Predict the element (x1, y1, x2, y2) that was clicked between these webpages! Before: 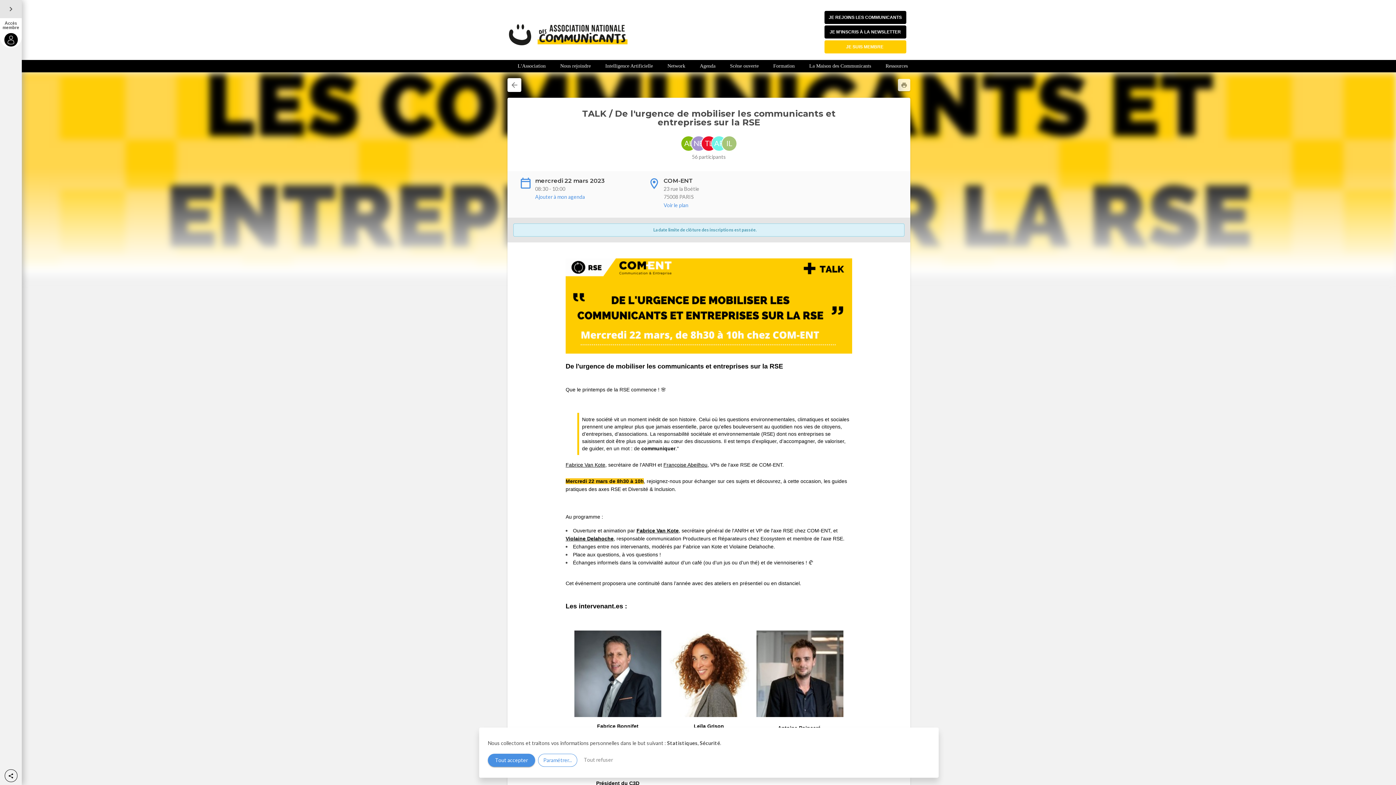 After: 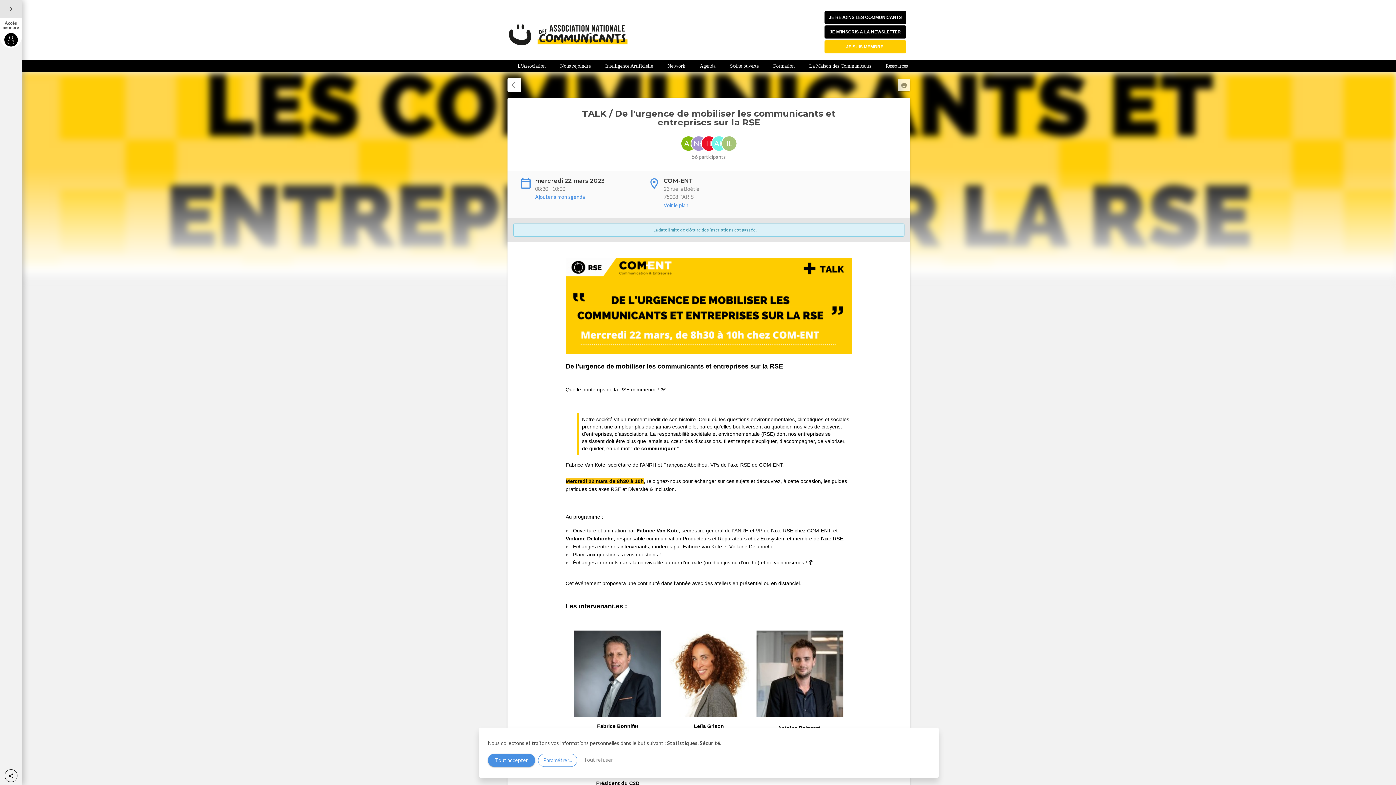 Action: bbox: (574, 630, 661, 717)